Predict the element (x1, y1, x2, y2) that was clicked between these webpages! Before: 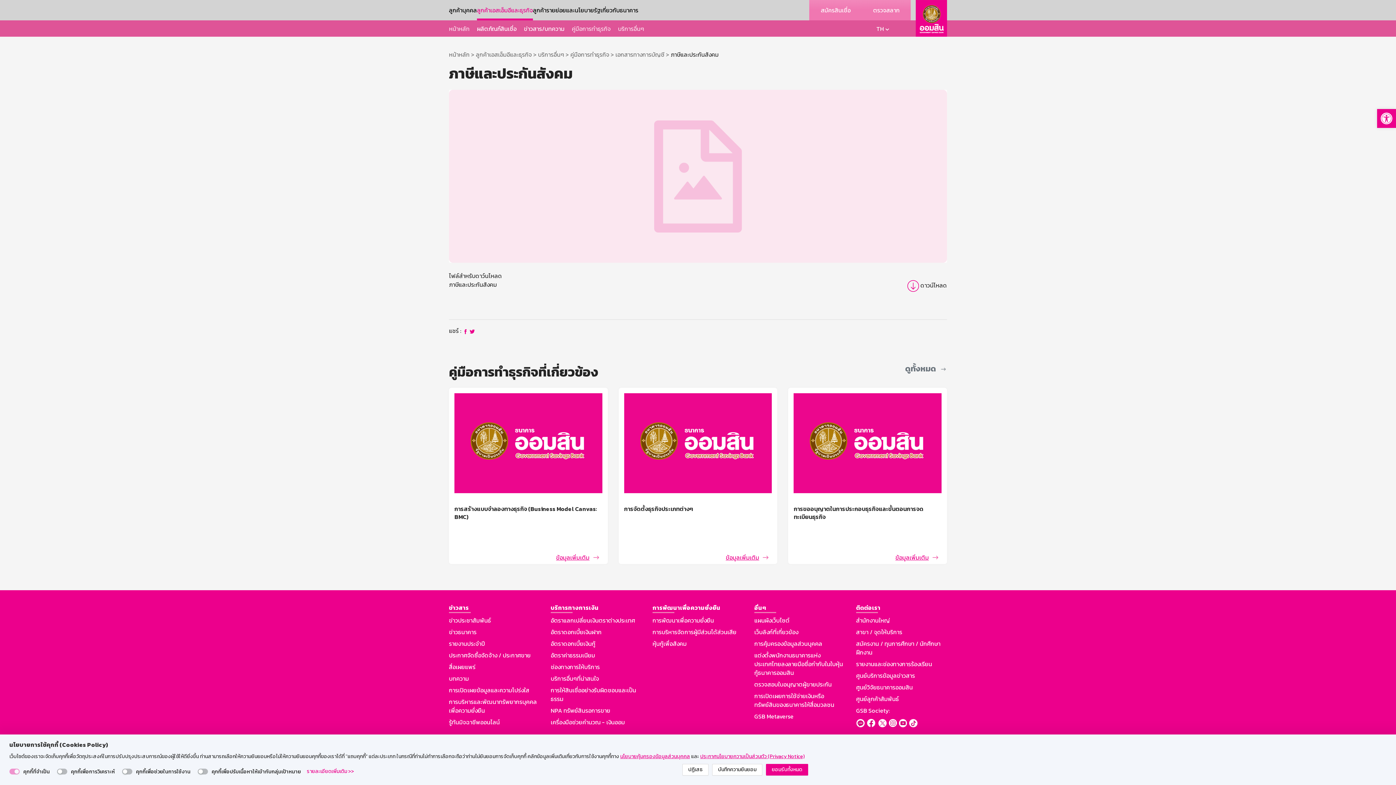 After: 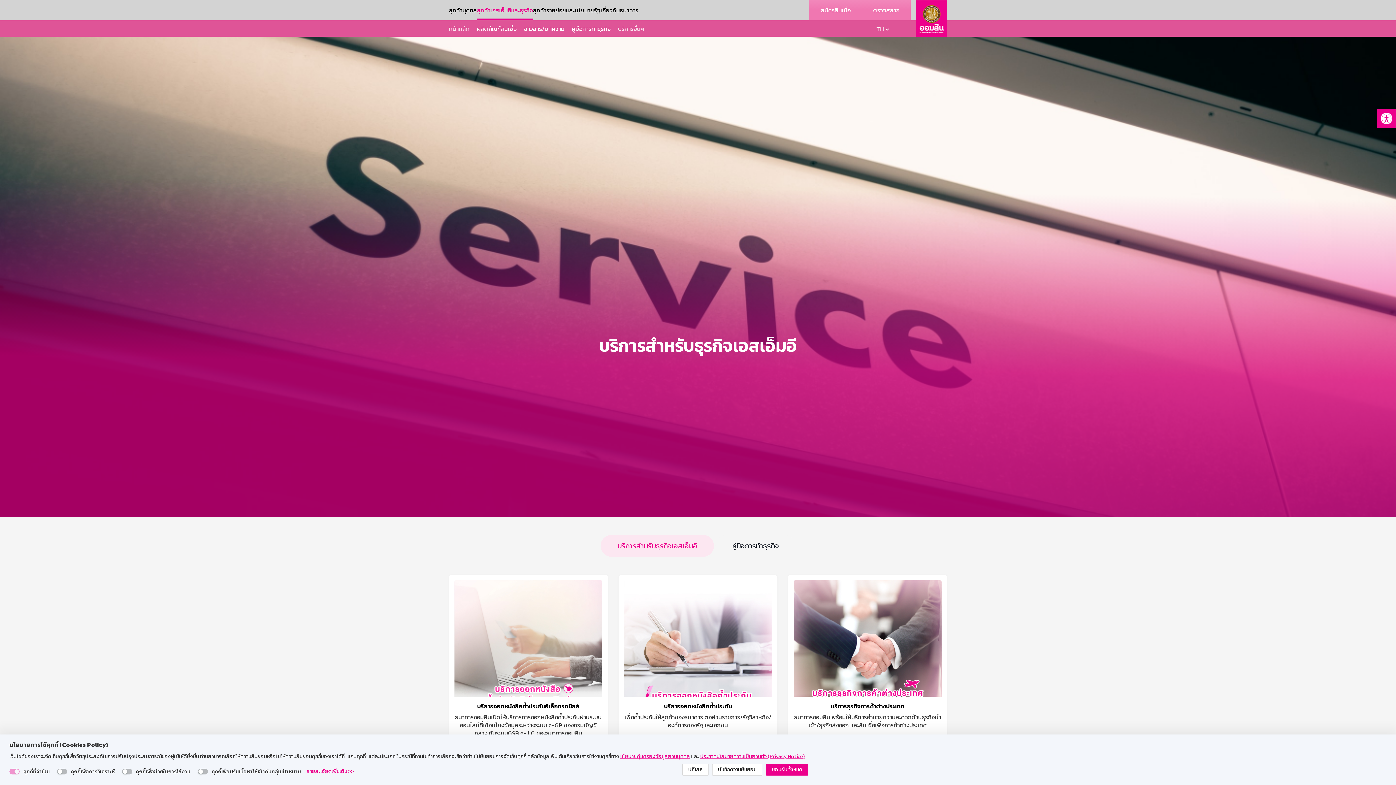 Action: label: บริการอื่นๆ bbox: (618, 24, 644, 32)